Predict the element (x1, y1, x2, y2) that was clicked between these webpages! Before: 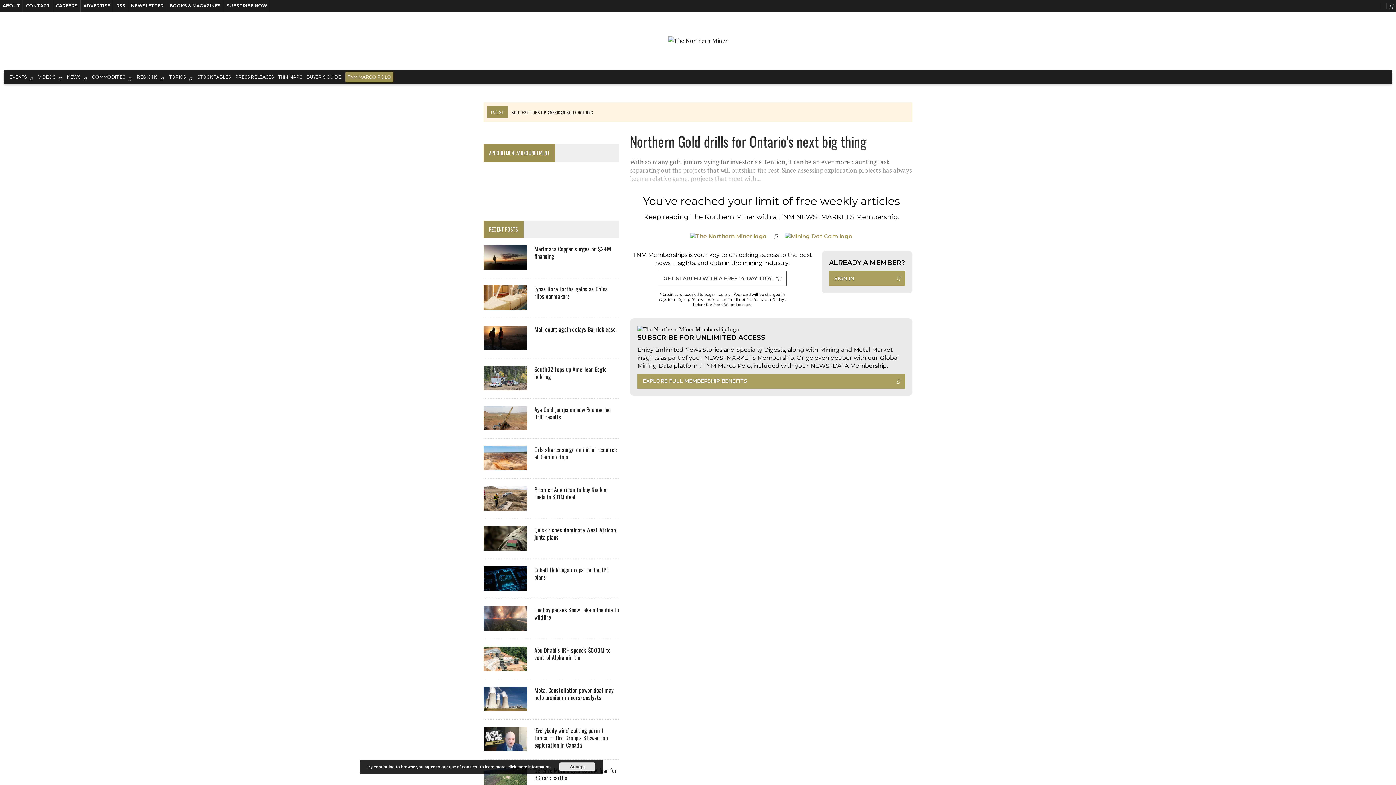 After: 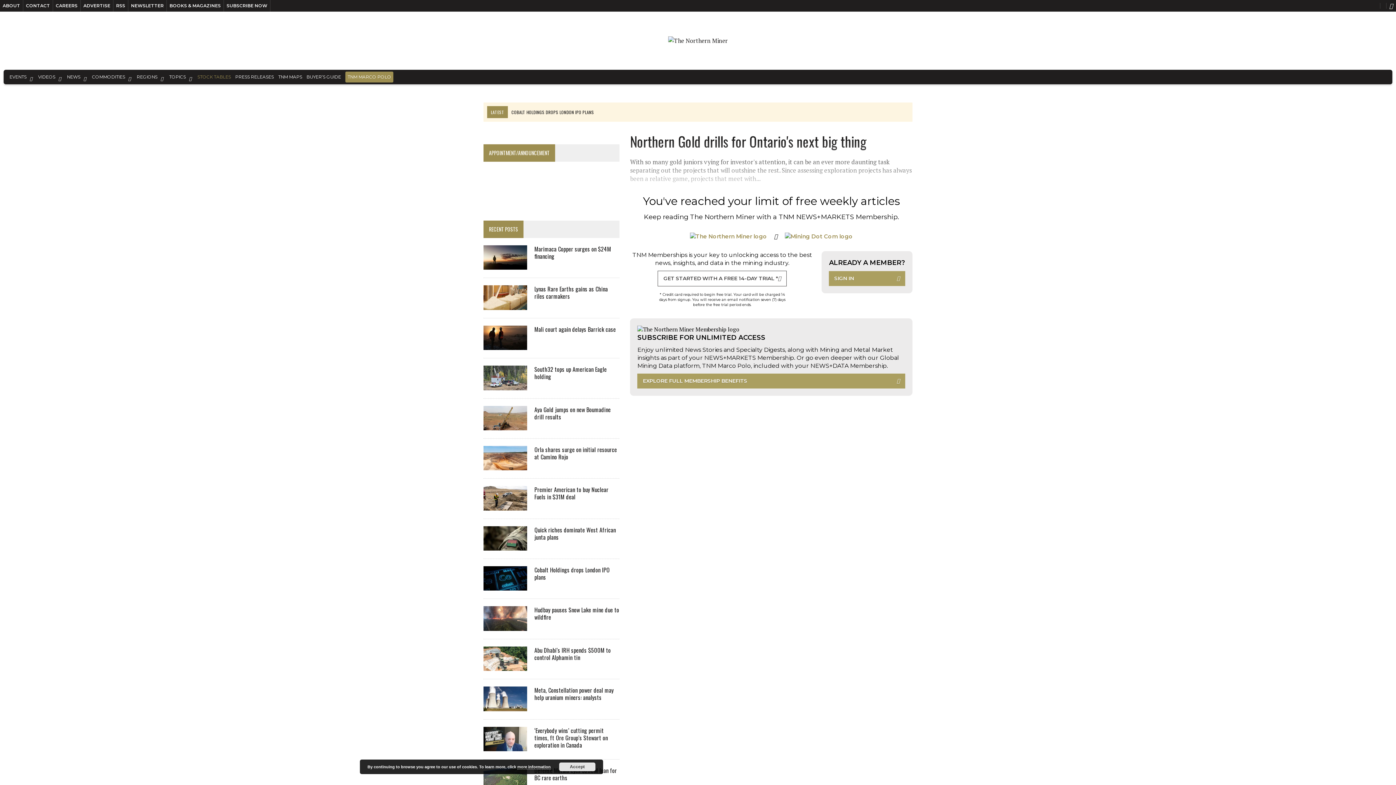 Action: label: STOCK TABLES bbox: (195, 69, 233, 84)